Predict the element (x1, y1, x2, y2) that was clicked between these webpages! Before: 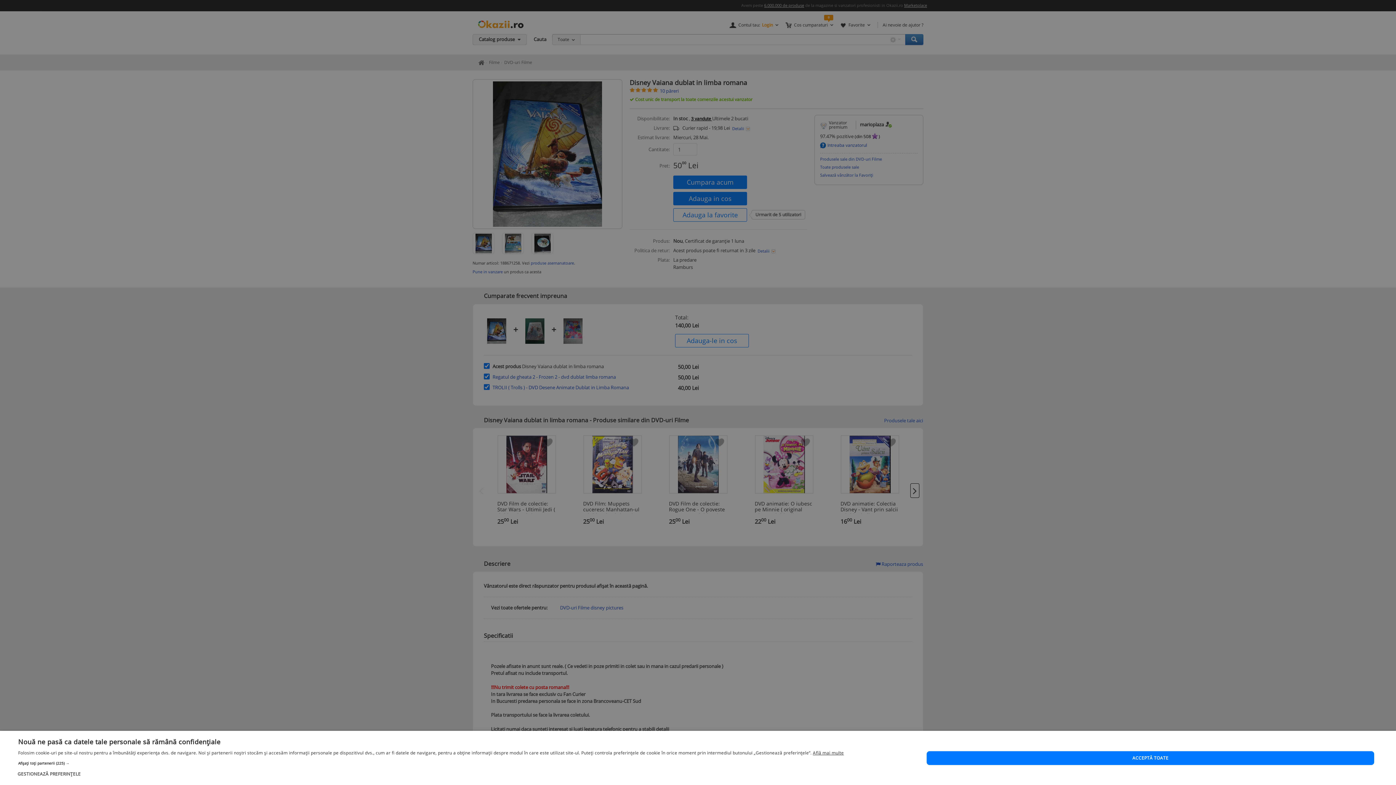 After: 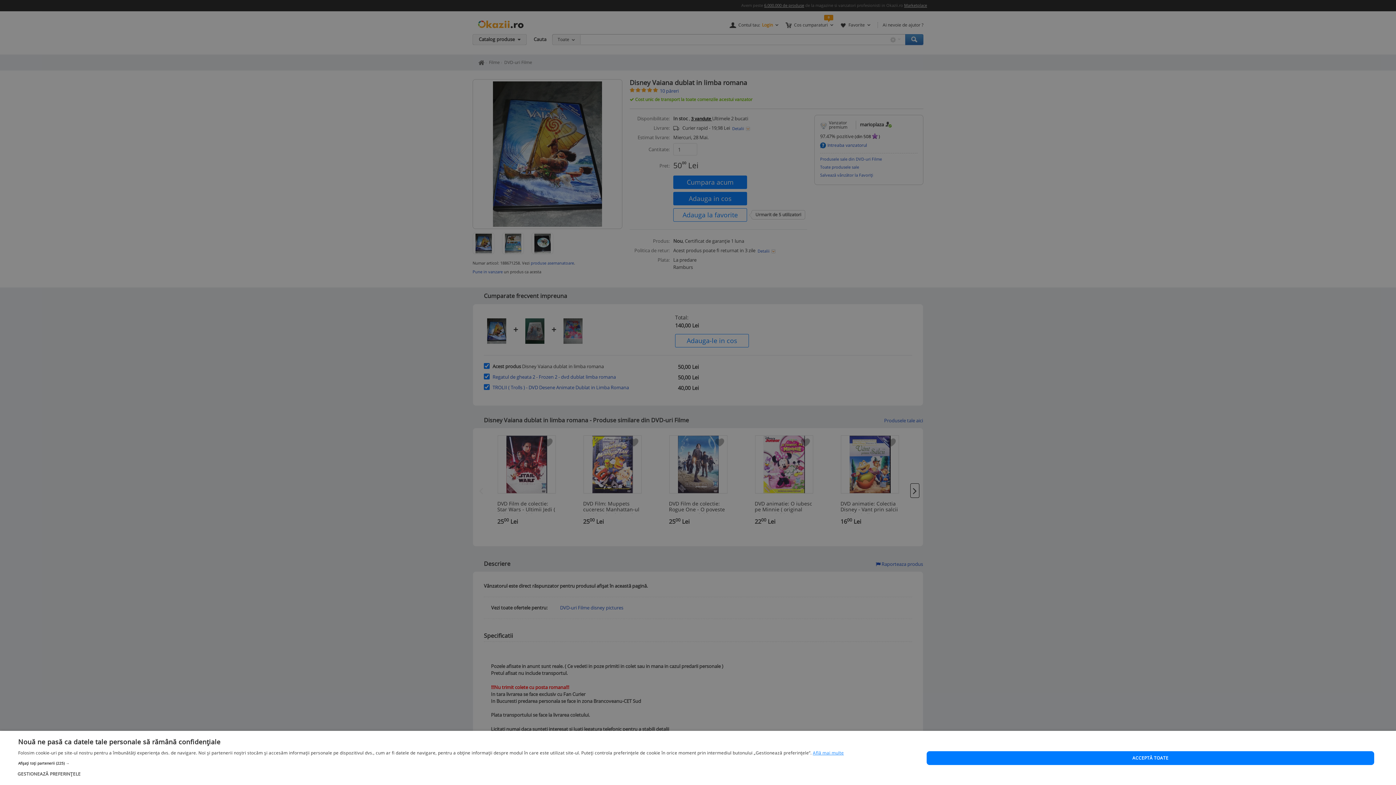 Action: label: Află mai multe, opens a new window bbox: (813, 750, 844, 756)